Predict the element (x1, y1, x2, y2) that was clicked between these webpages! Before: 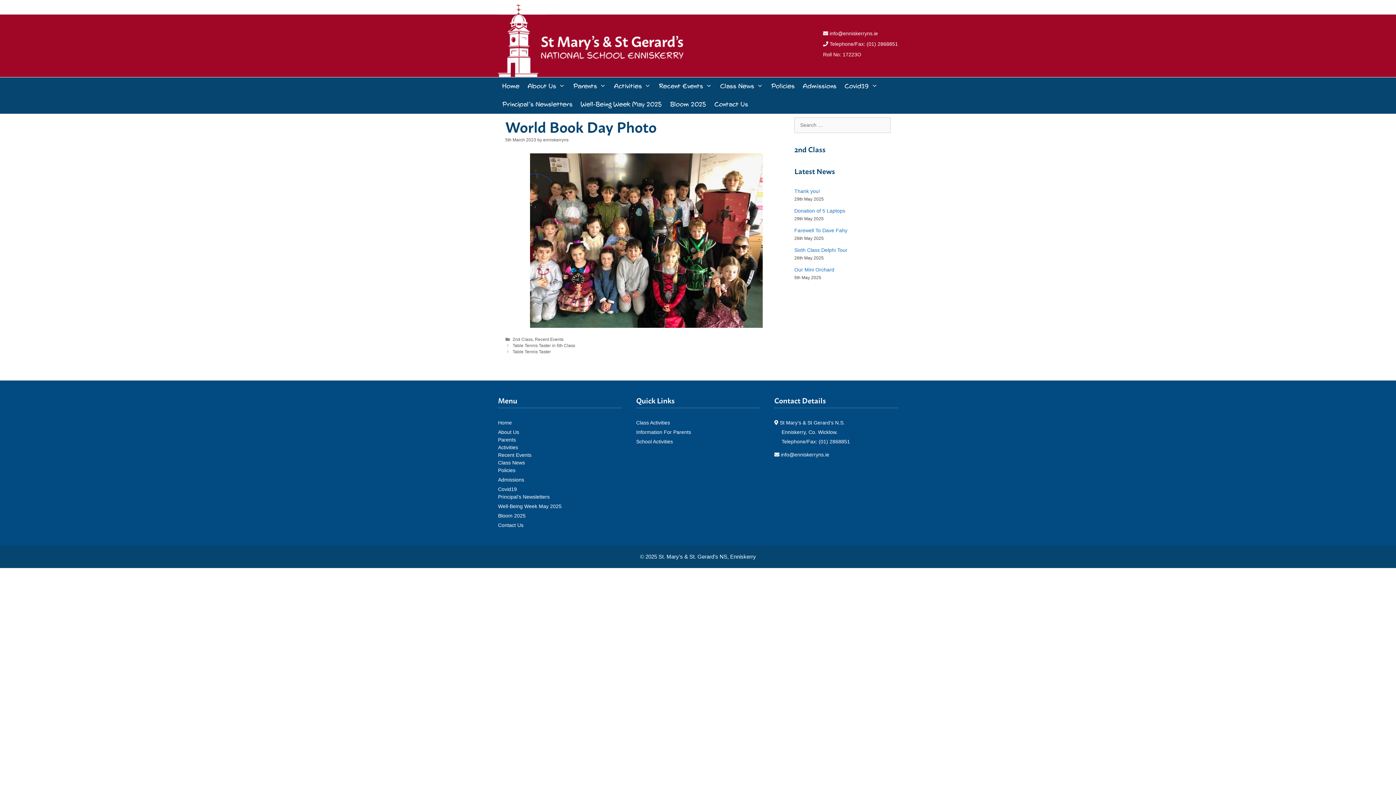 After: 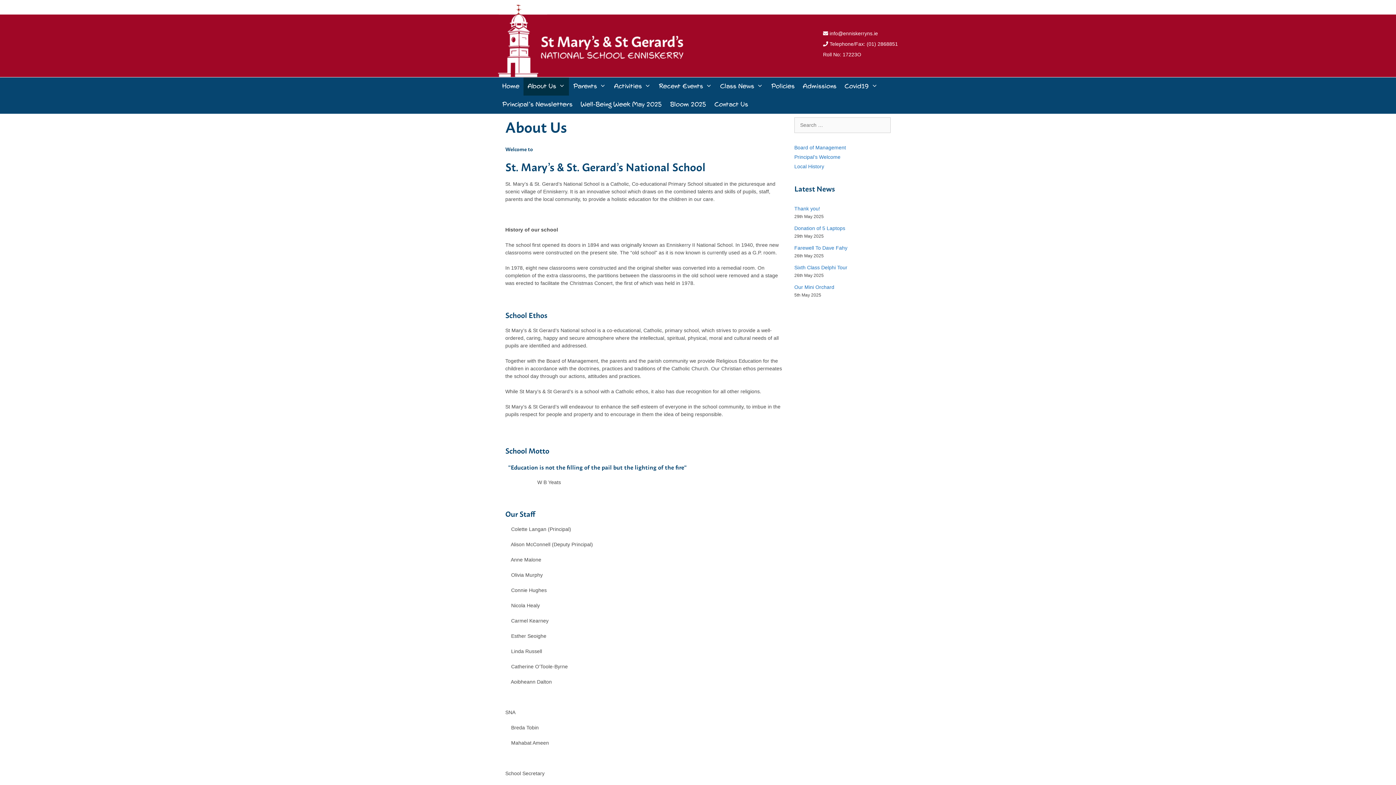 Action: bbox: (498, 429, 519, 435) label: About Us